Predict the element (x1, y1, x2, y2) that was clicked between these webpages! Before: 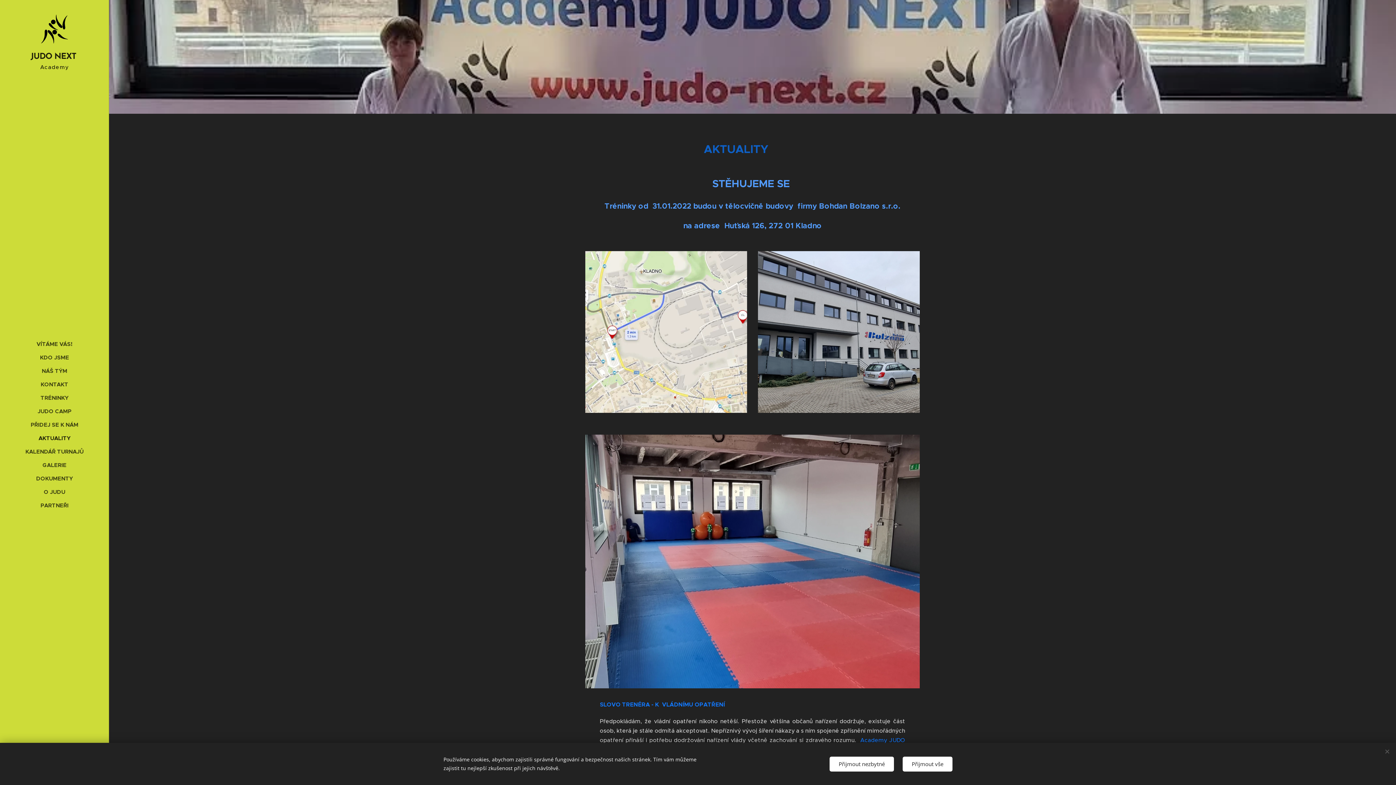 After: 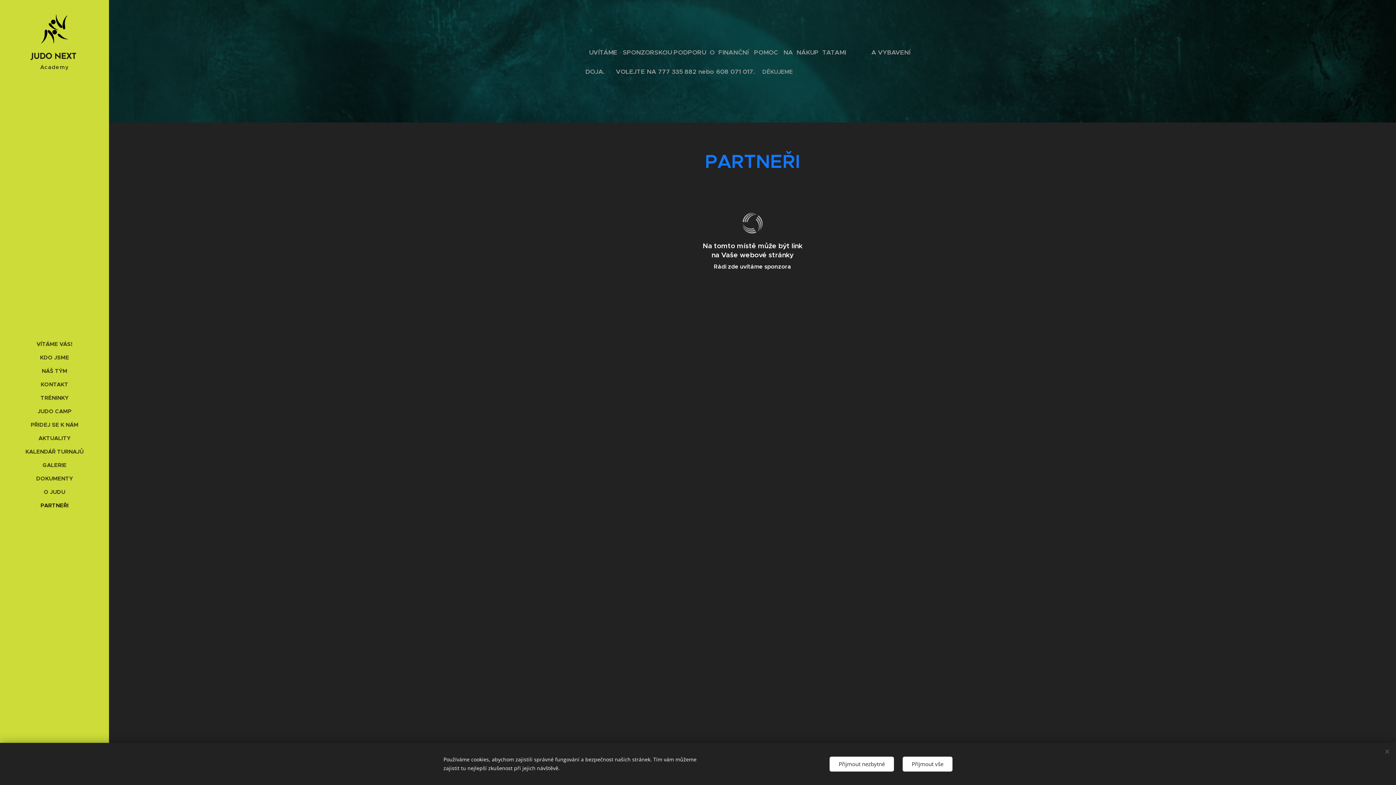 Action: label: PARTNEŘI bbox: (2, 501, 106, 509)